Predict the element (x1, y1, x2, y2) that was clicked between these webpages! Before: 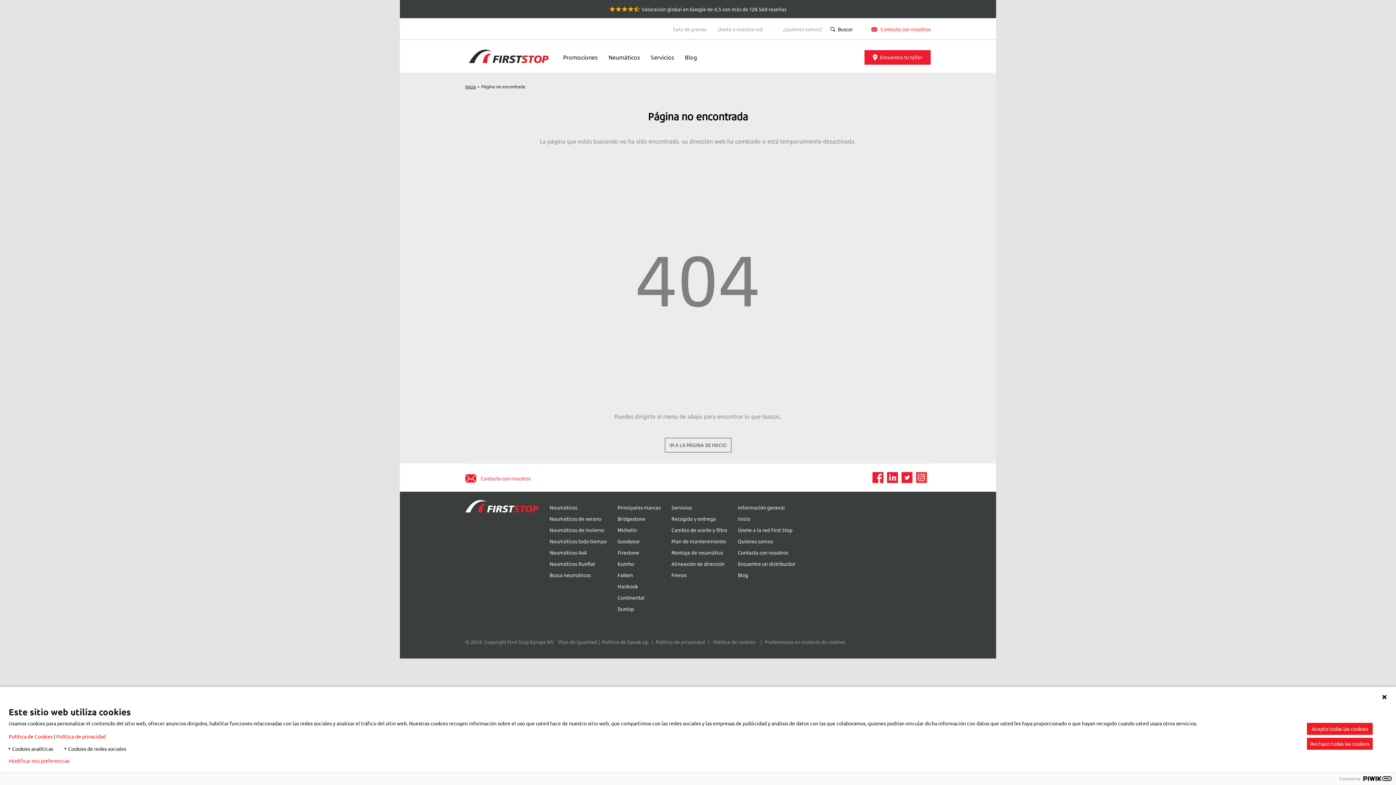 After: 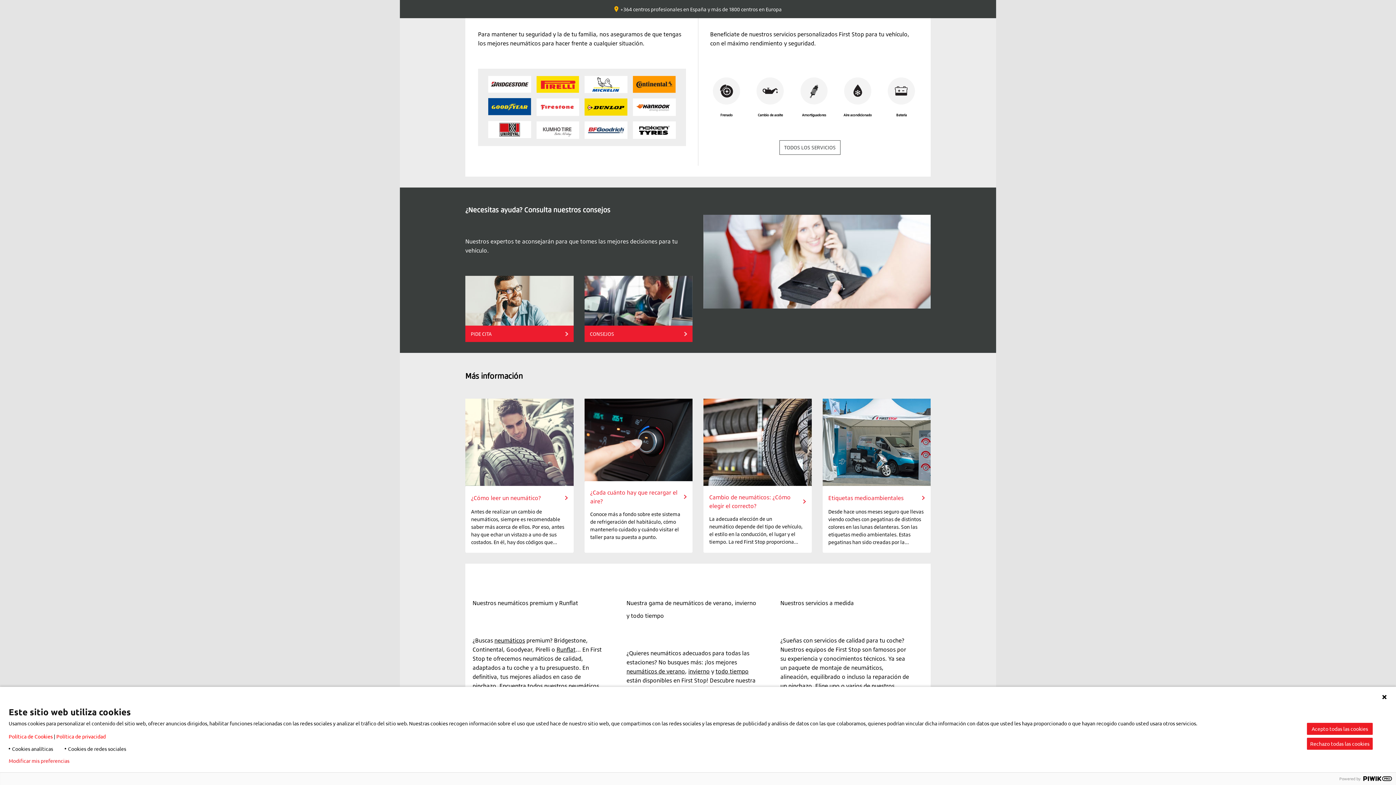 Action: label: Principales marcas bbox: (606, 500, 660, 511)